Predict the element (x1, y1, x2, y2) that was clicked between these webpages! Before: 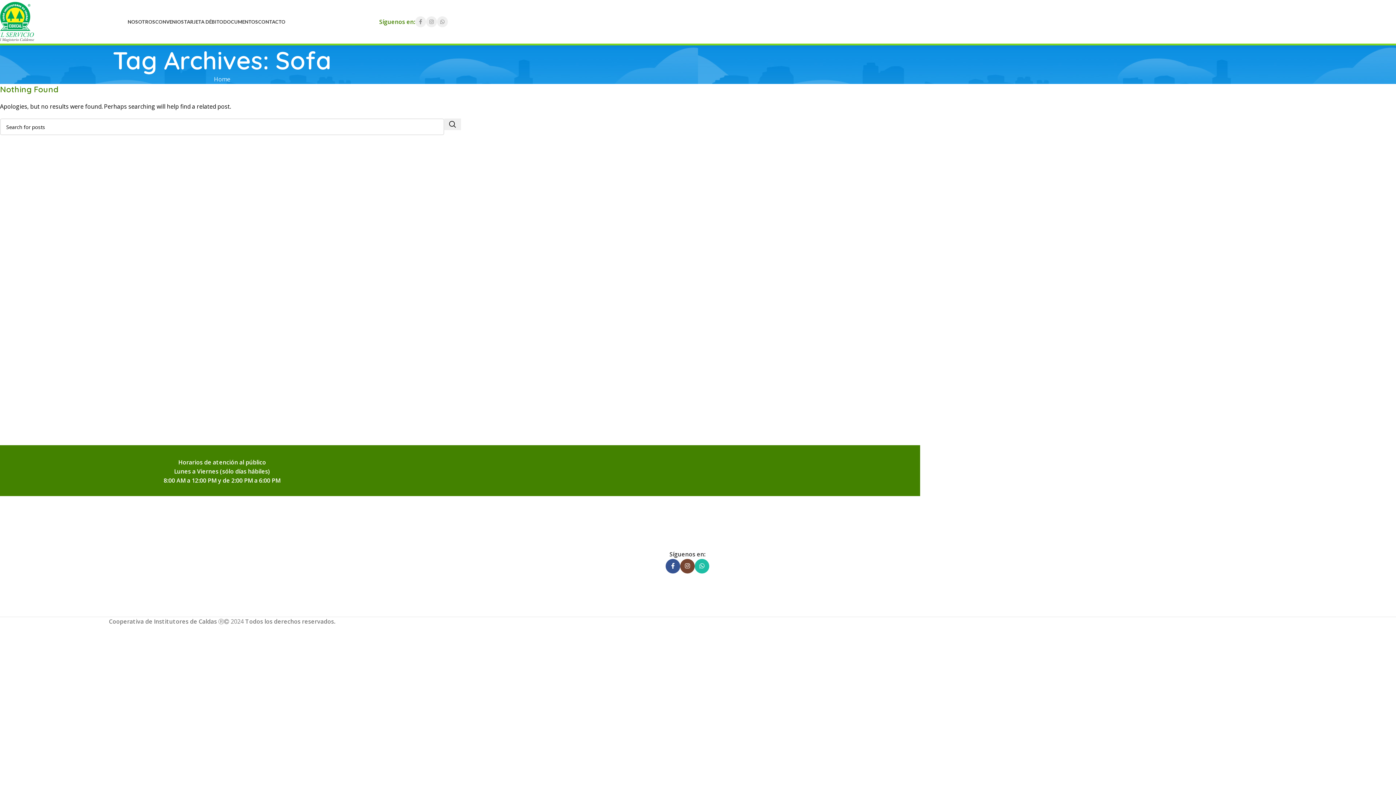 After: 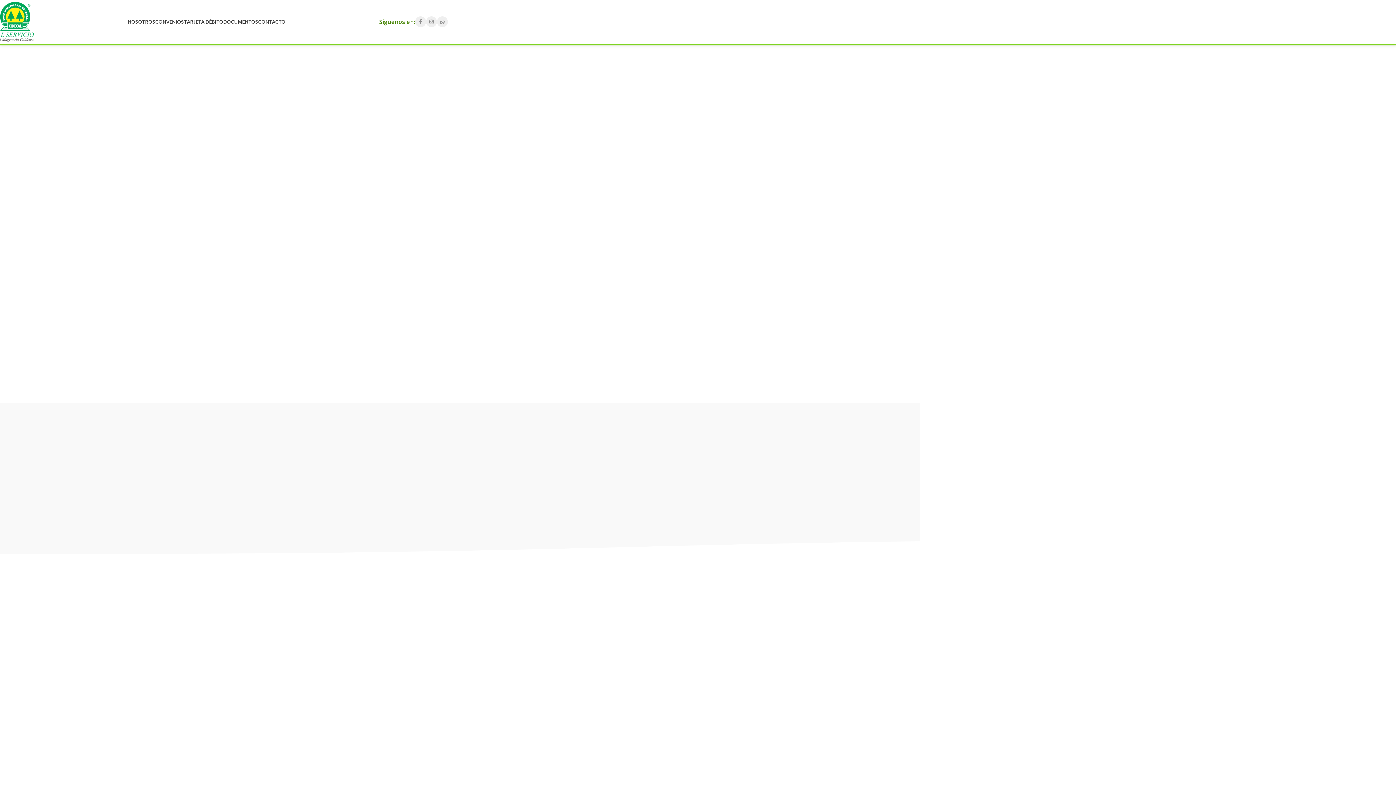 Action: bbox: (214, 75, 230, 83) label: Home